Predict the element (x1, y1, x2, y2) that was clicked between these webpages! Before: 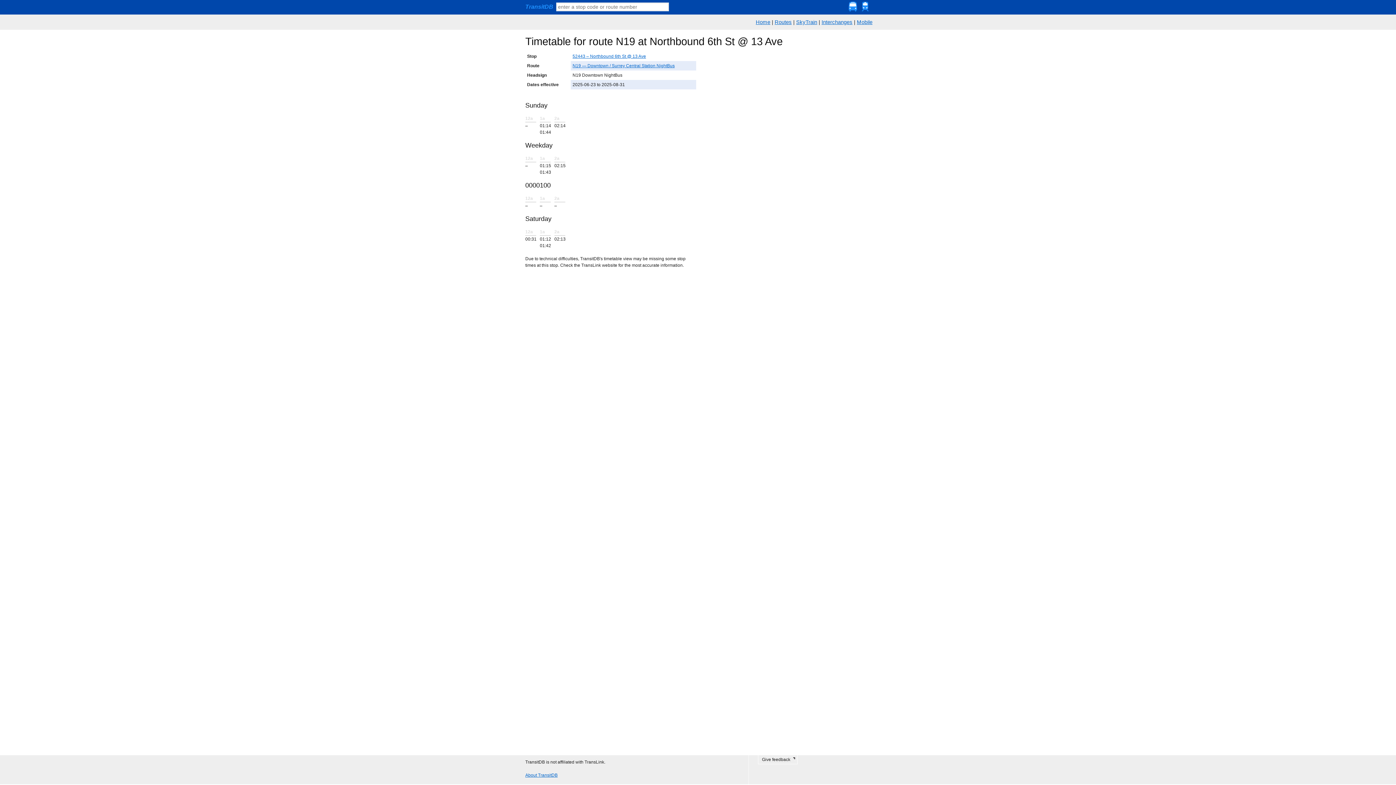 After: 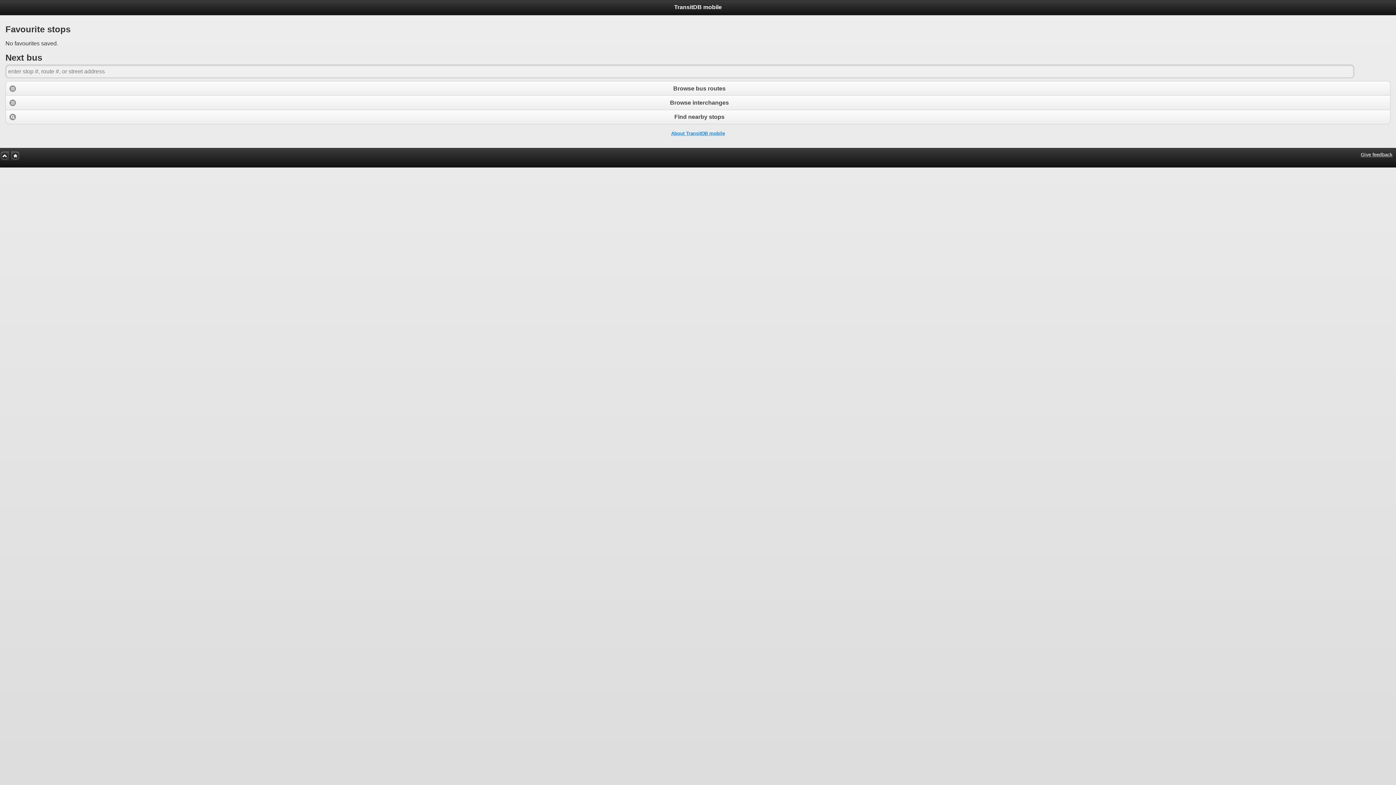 Action: bbox: (857, 19, 872, 25) label: Mobile